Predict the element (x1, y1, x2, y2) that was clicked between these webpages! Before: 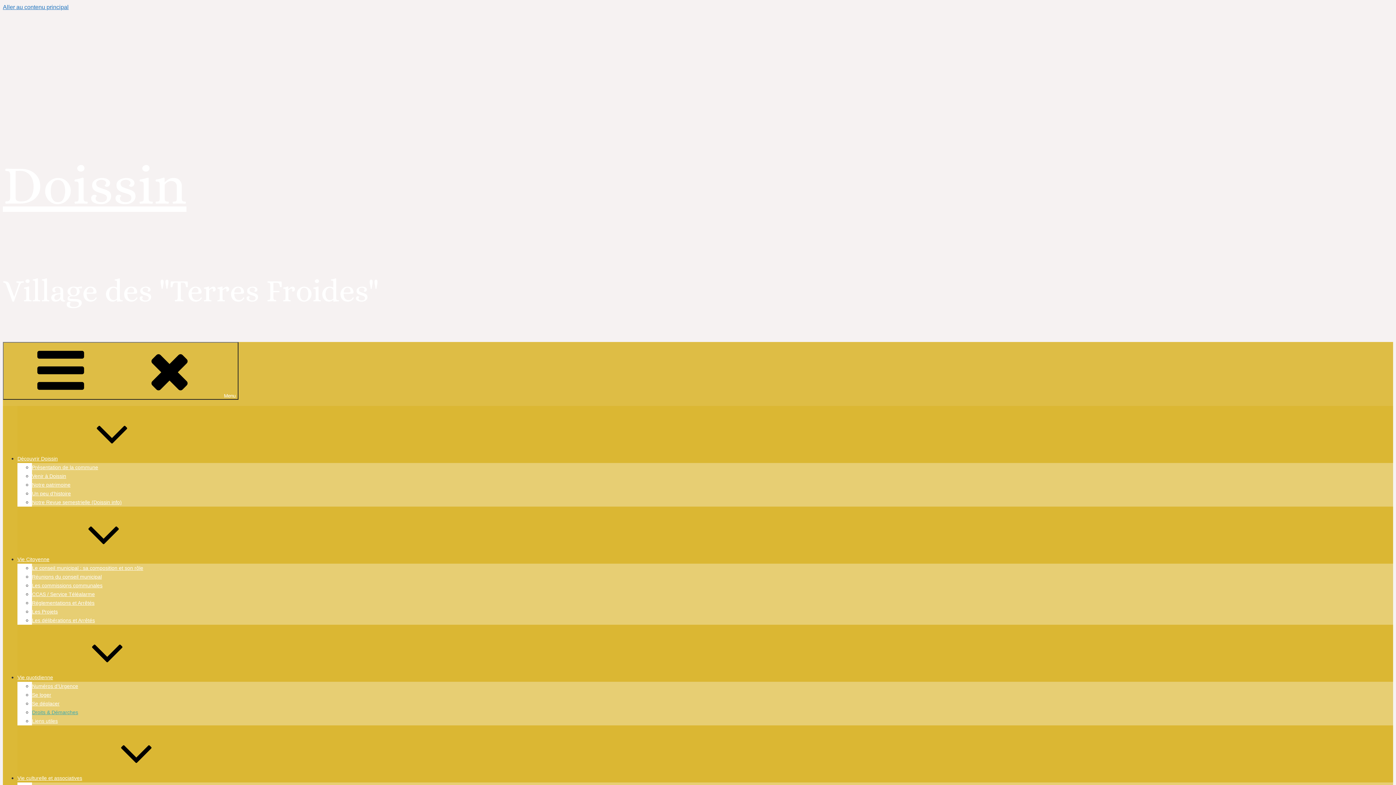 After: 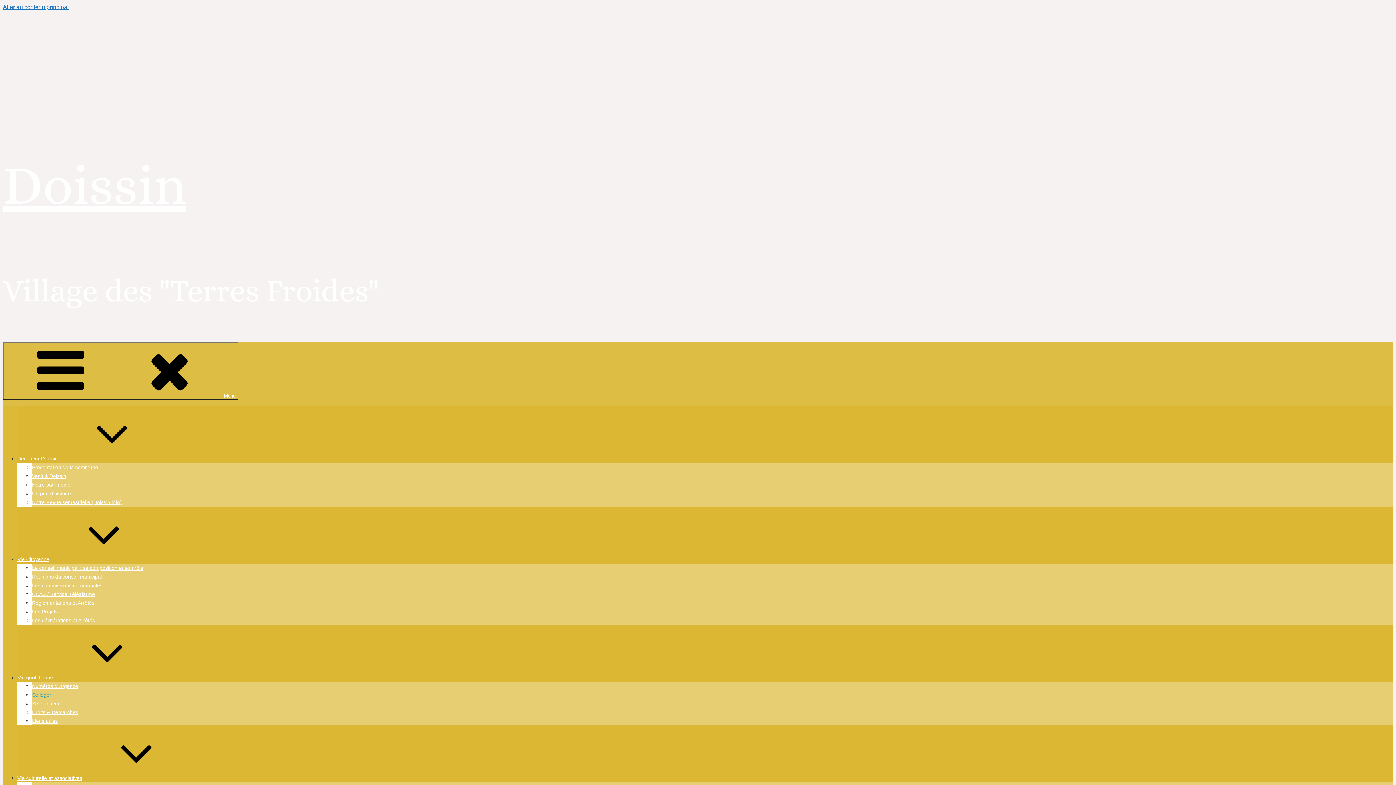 Action: bbox: (32, 692, 51, 698) label: Se loger